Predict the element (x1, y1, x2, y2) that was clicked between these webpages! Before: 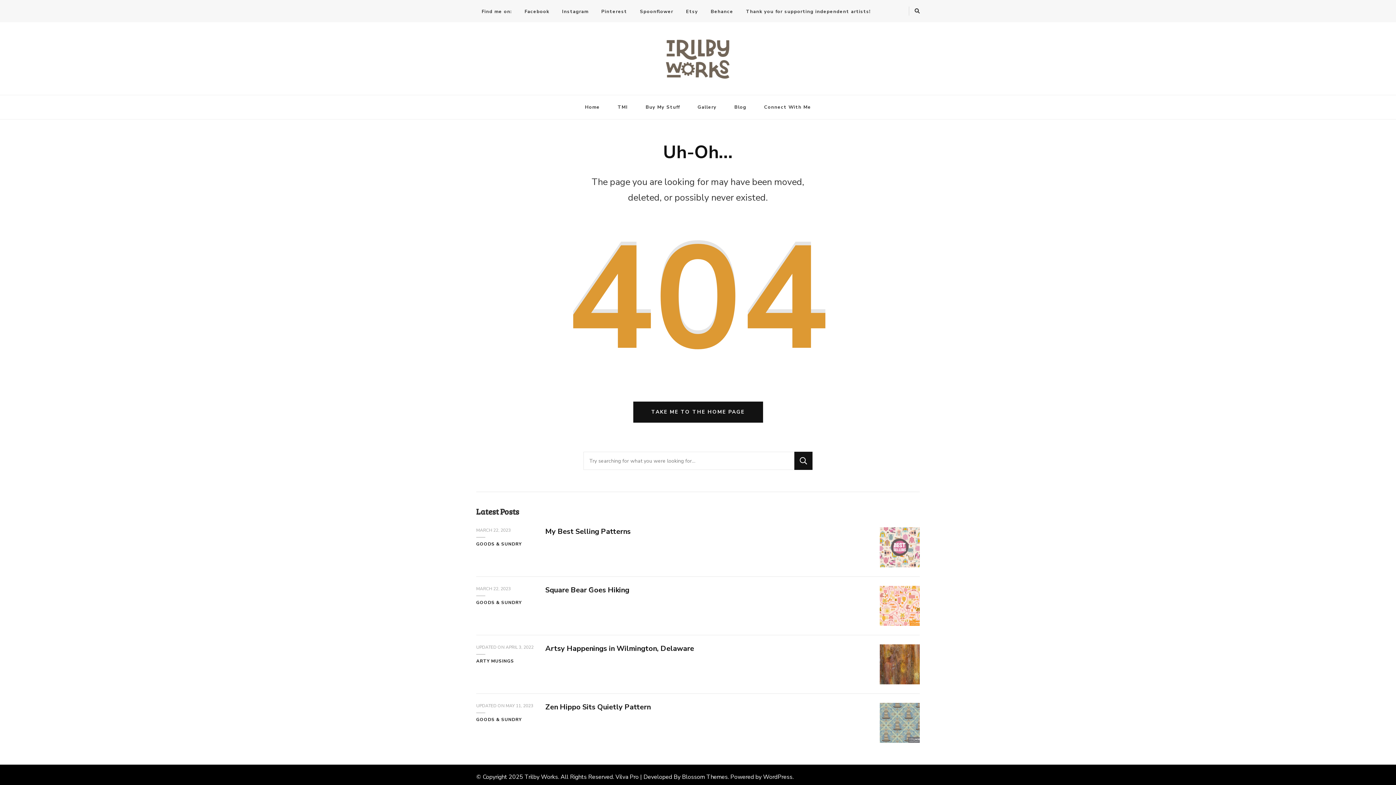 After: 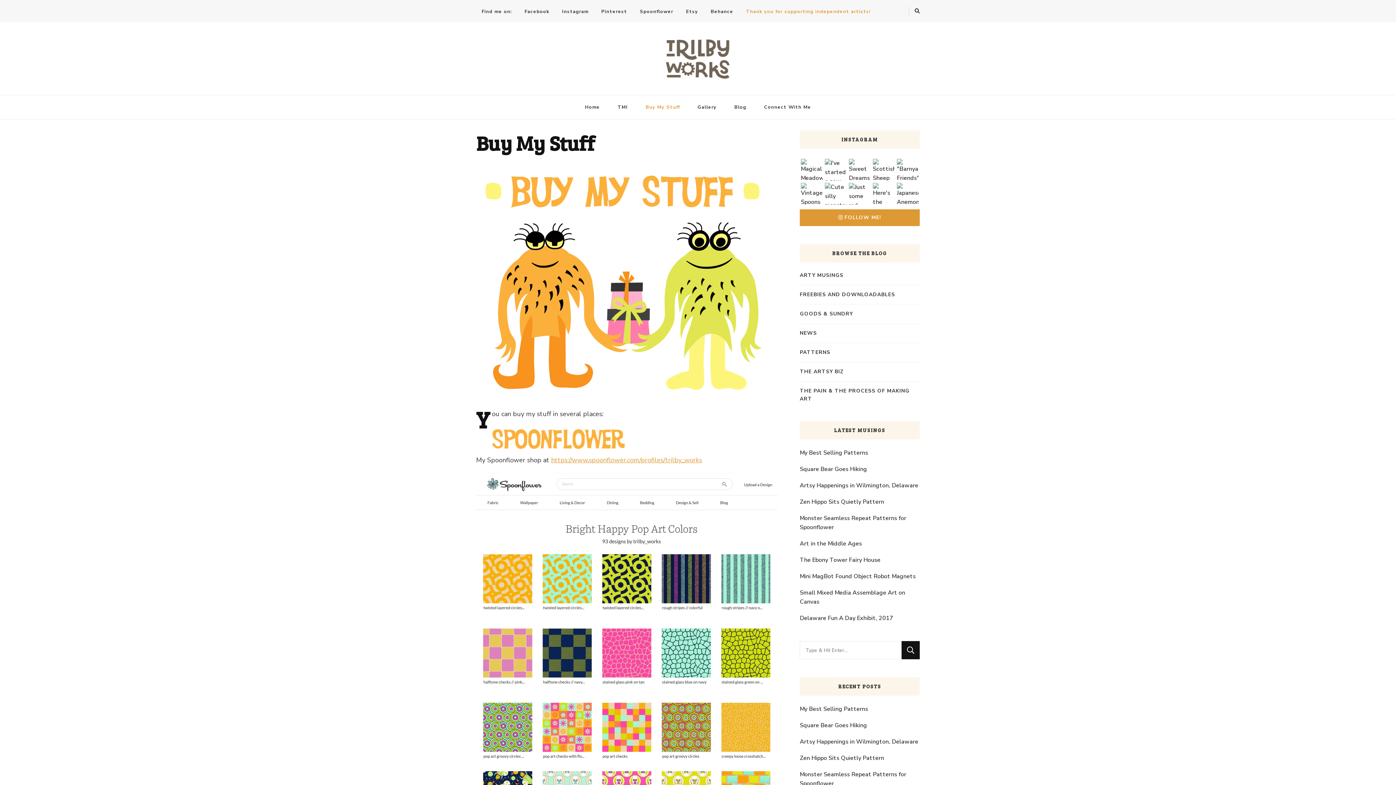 Action: bbox: (740, 7, 876, 15) label: Thank you for supporting independent artists!